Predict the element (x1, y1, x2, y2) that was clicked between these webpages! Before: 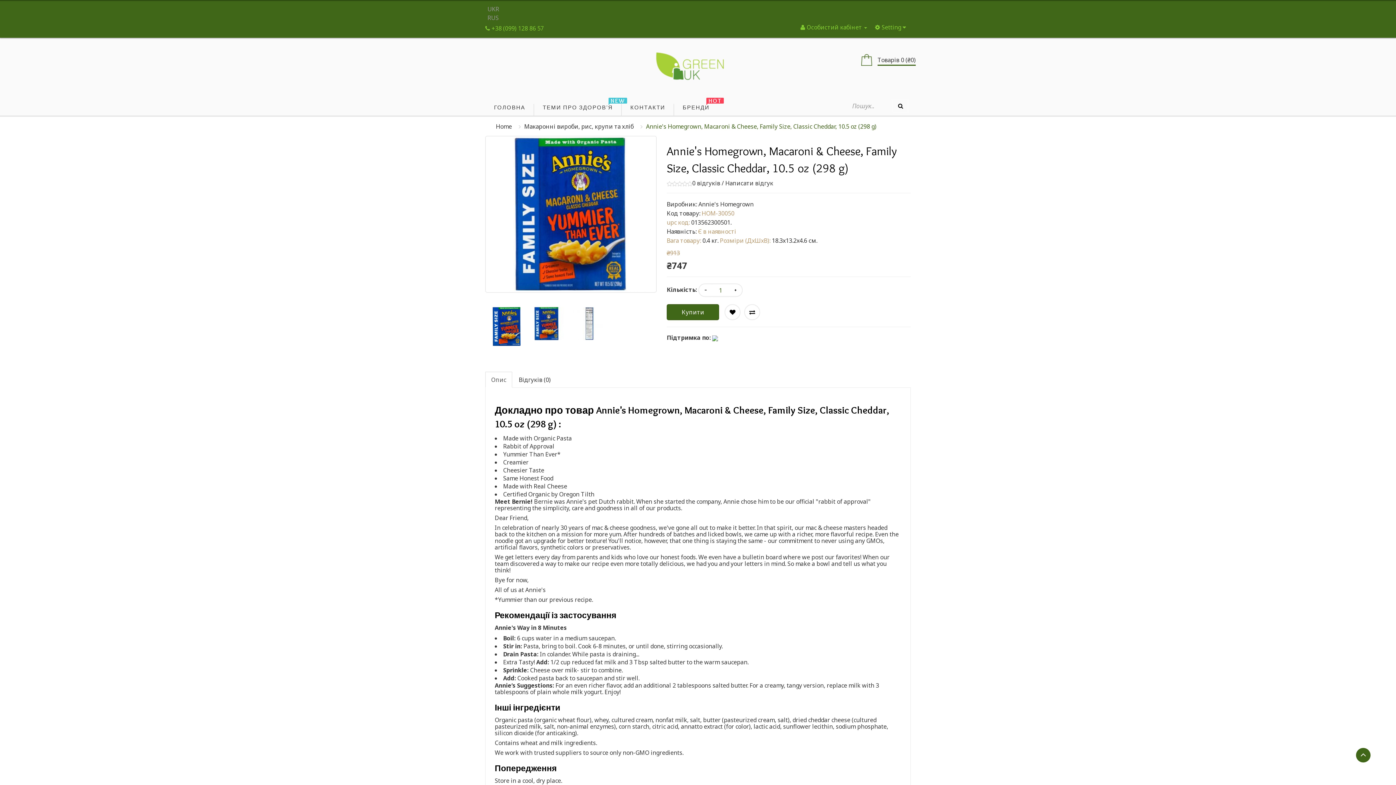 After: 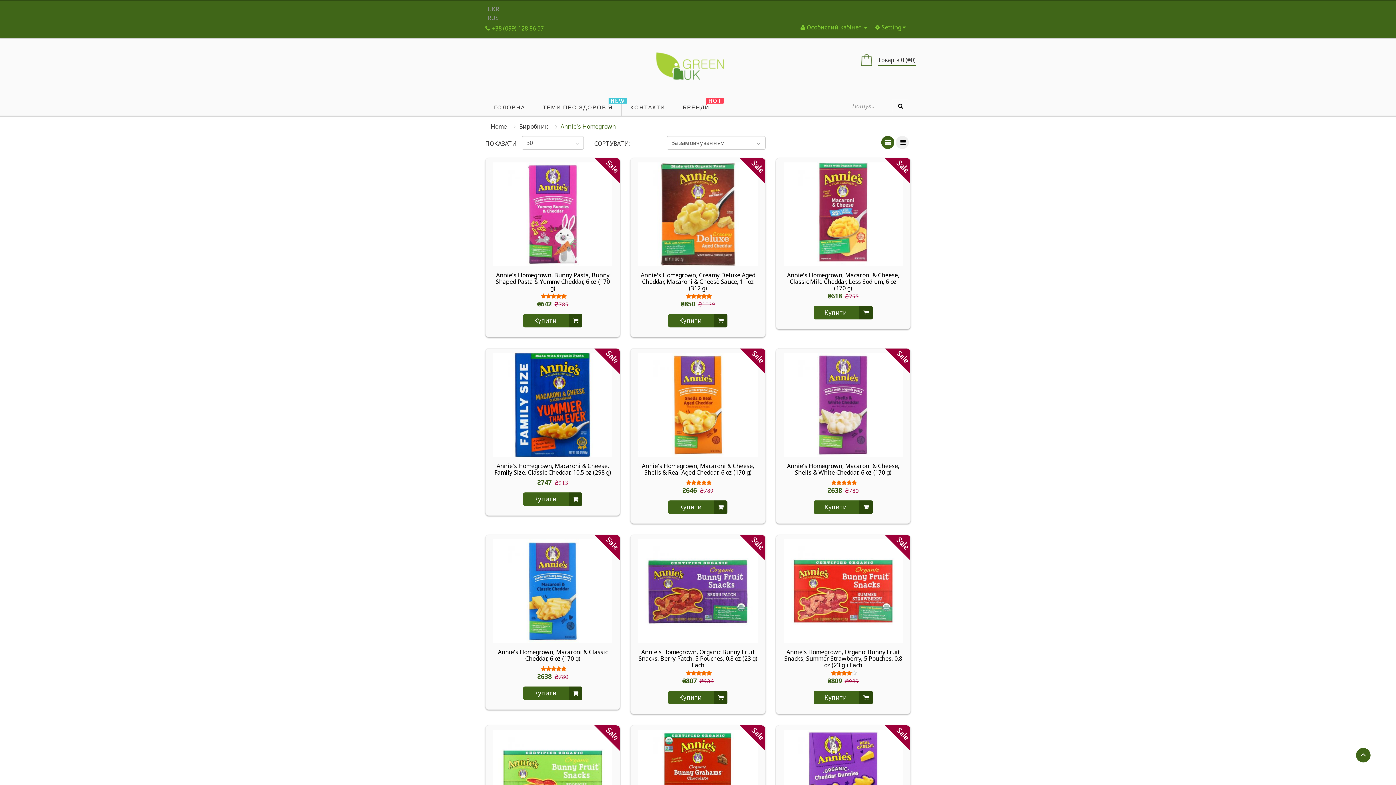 Action: bbox: (698, 200, 753, 208) label: Annie's Homegrown